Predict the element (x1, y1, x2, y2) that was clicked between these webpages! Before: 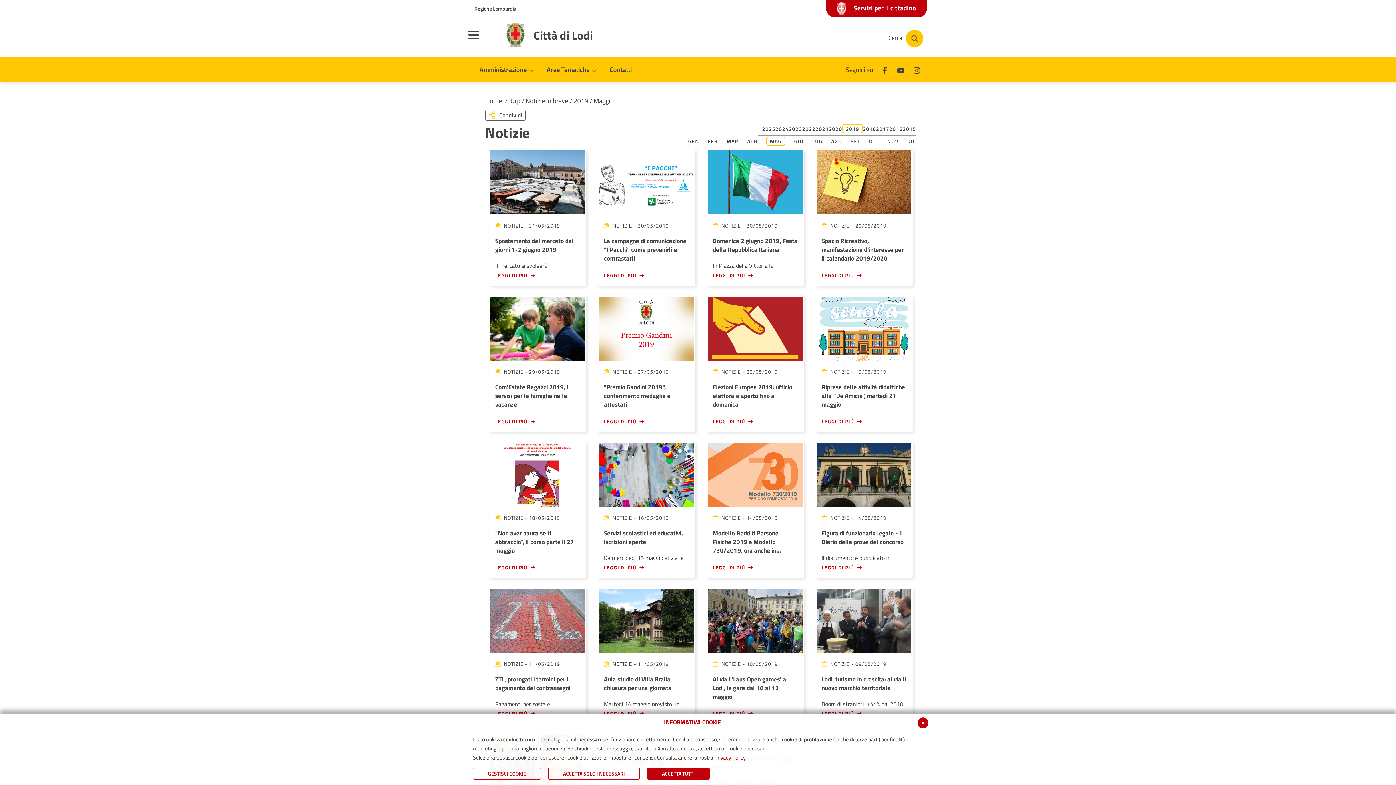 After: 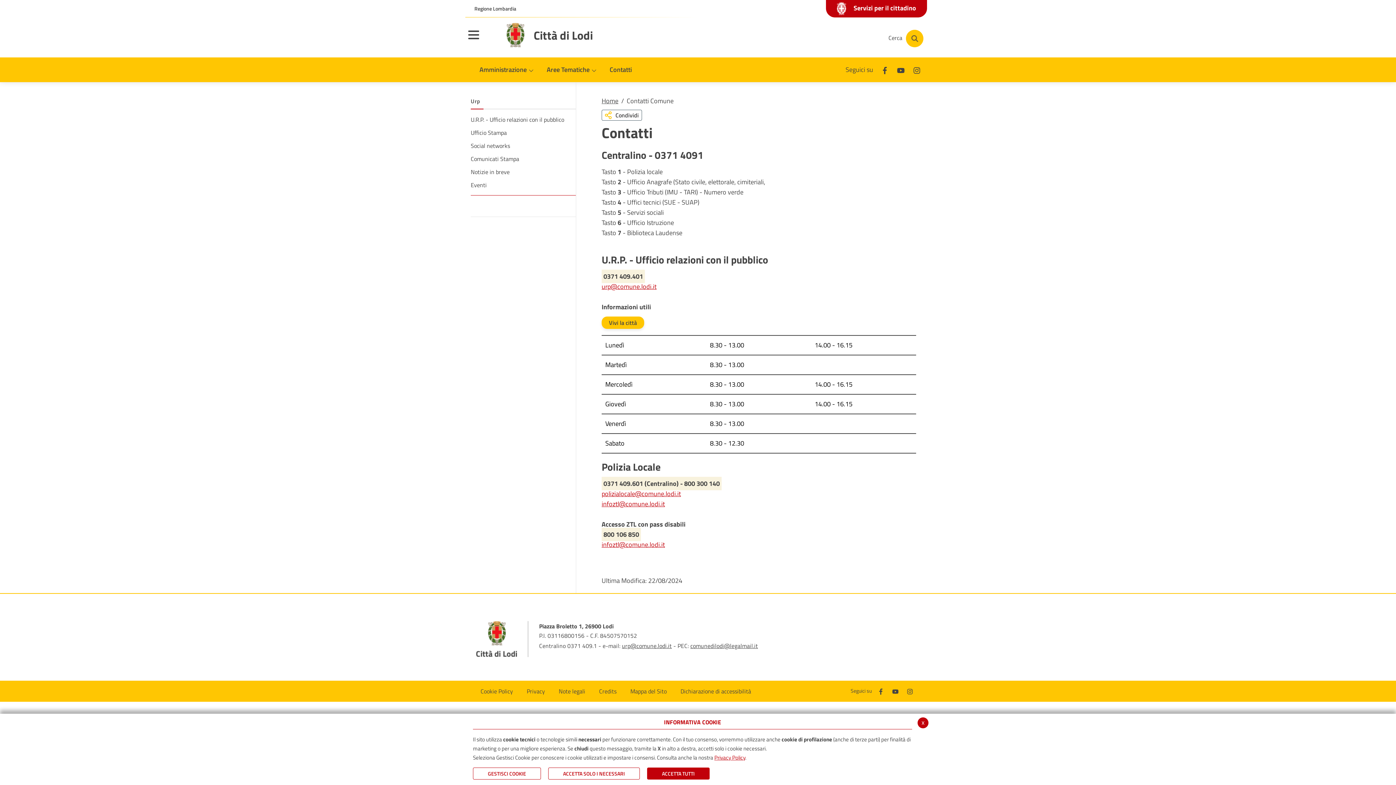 Action: label: Contatti bbox: (604, 57, 637, 82)